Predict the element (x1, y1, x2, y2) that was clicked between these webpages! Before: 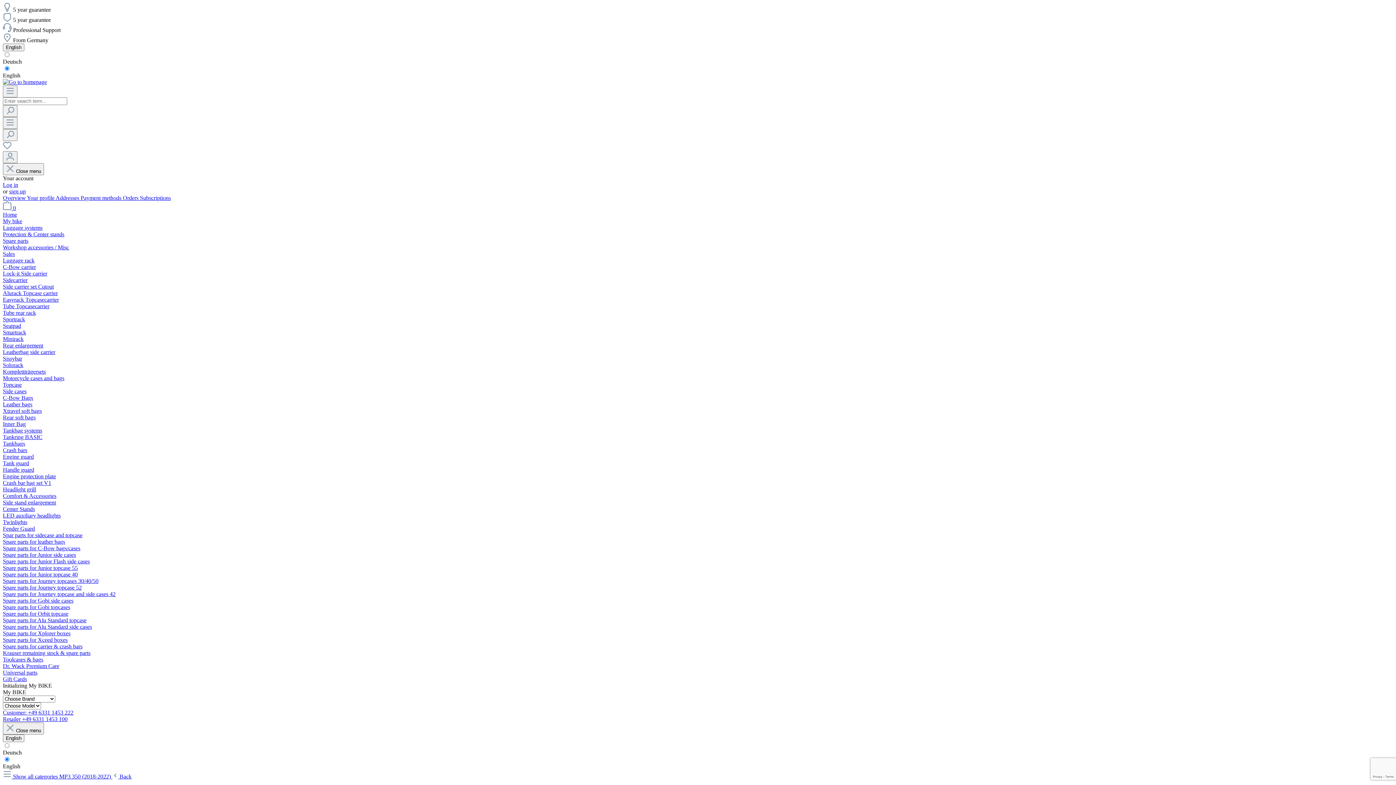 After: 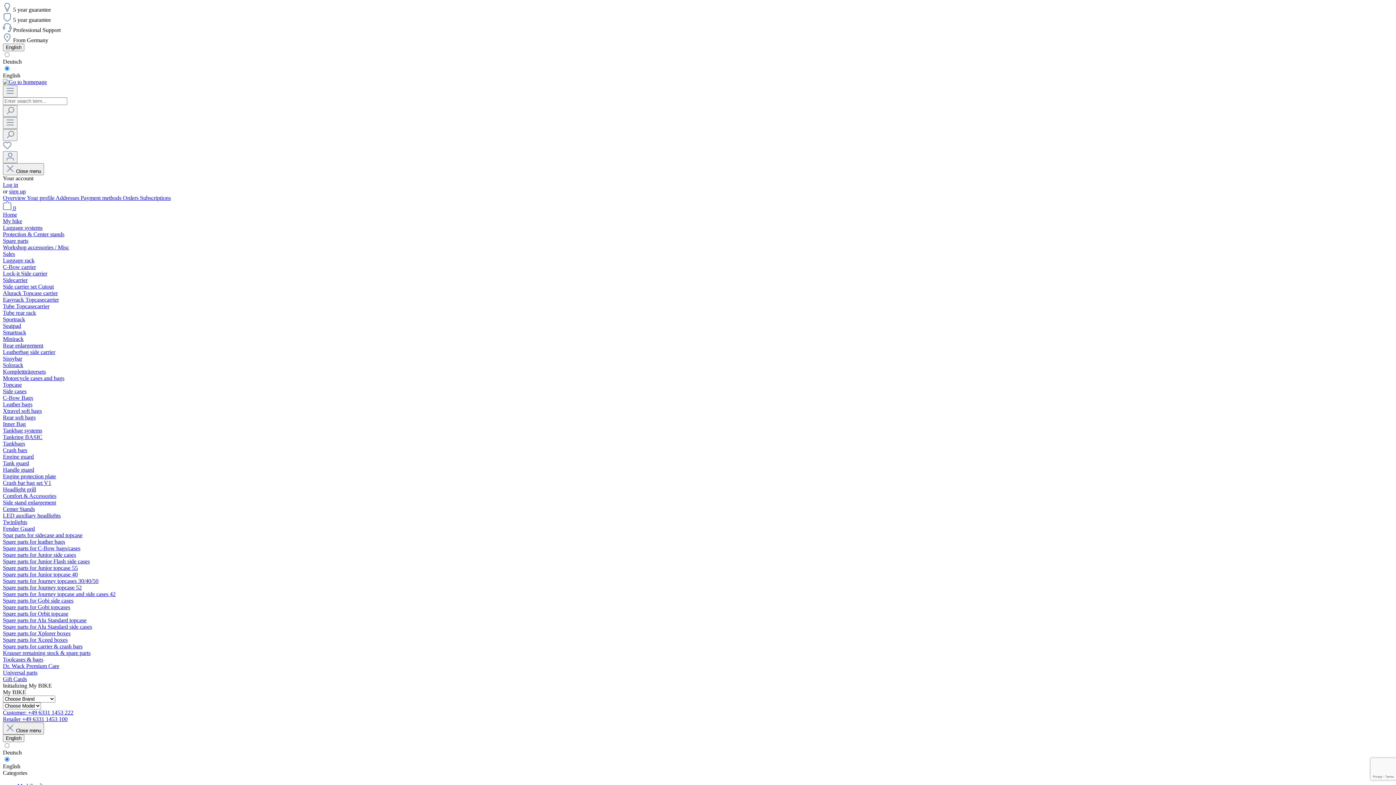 Action: bbox: (55, 194, 80, 201) label: Addresses 